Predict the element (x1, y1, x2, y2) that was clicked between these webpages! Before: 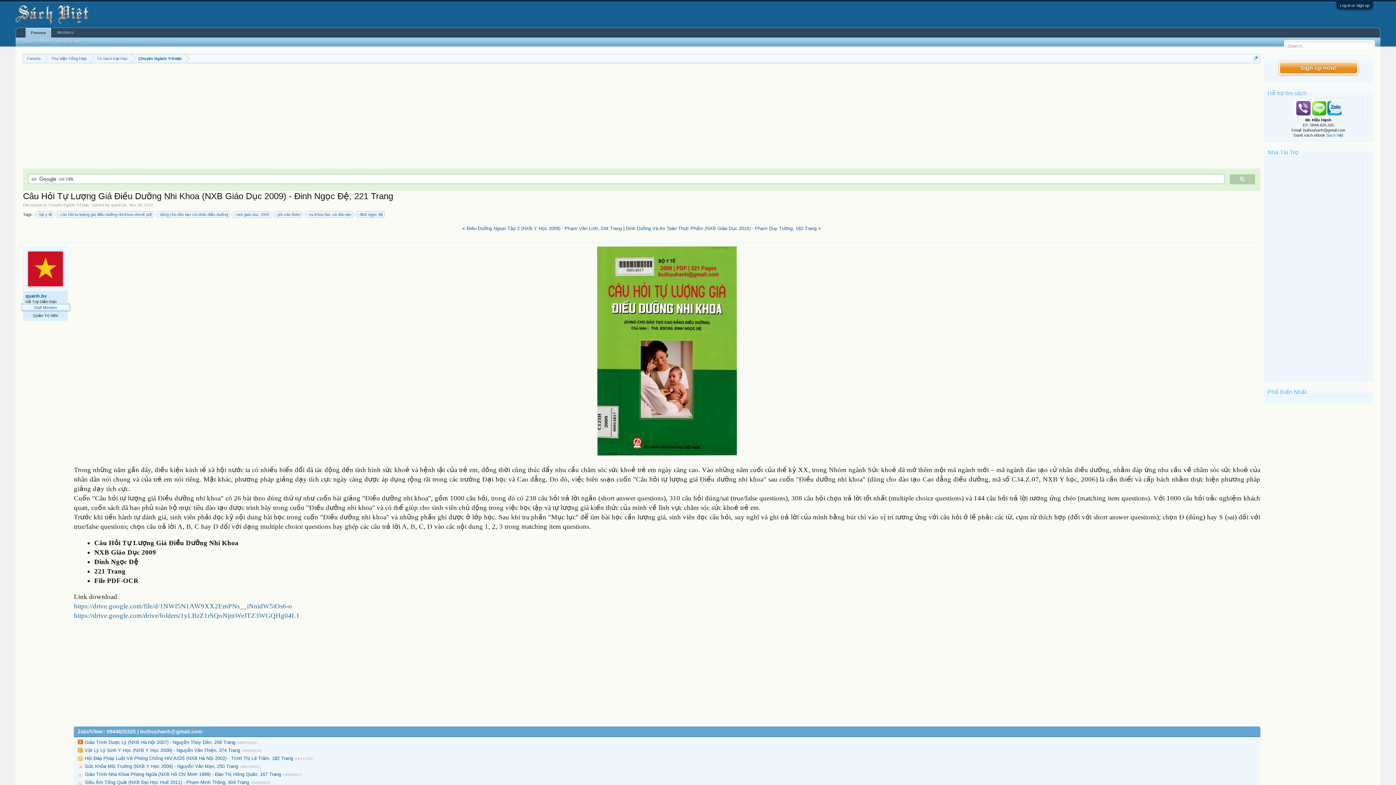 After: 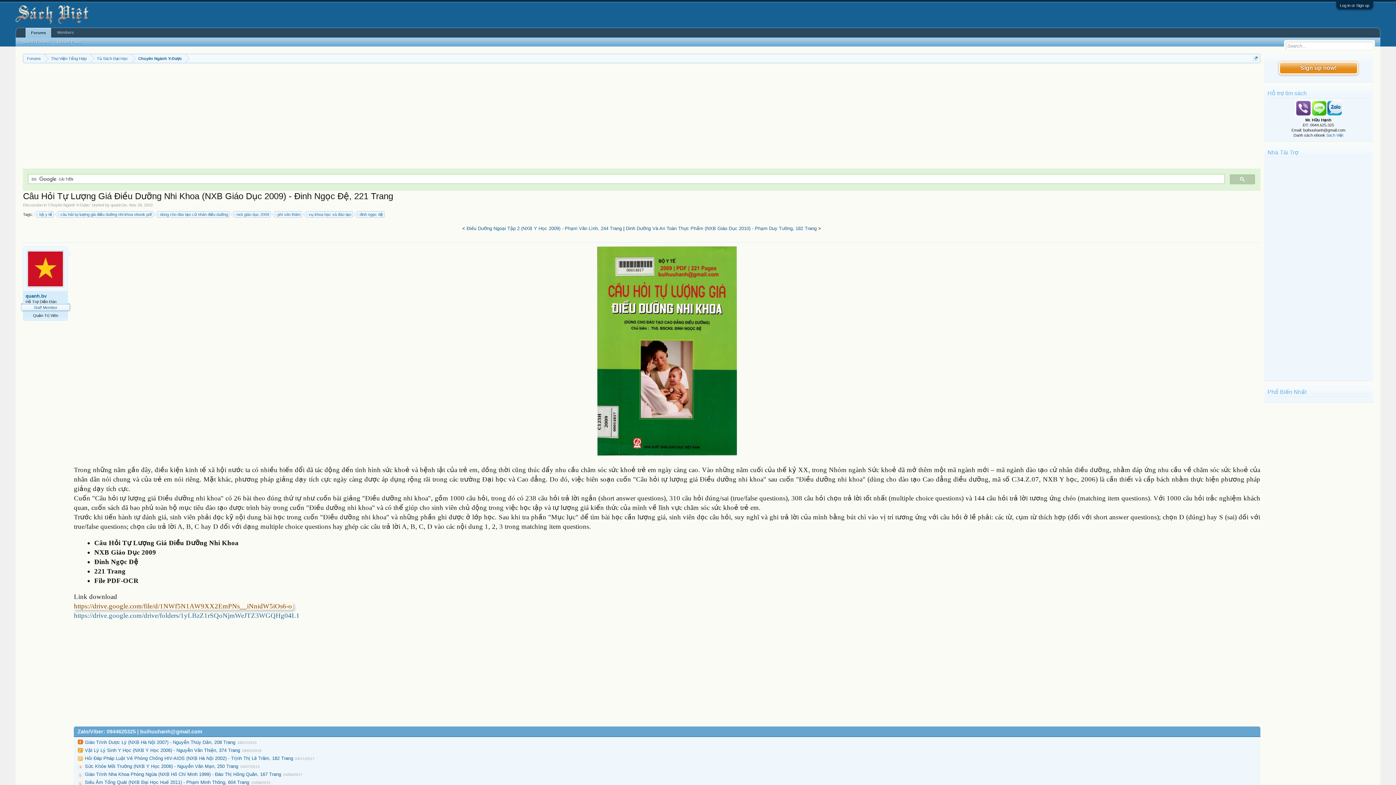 Action: bbox: (72, 602, 293, 610) label: https://drive.google.com/file/d/1NWf5N1AW9XX2EmPNs__iNnidW5iOs6-o